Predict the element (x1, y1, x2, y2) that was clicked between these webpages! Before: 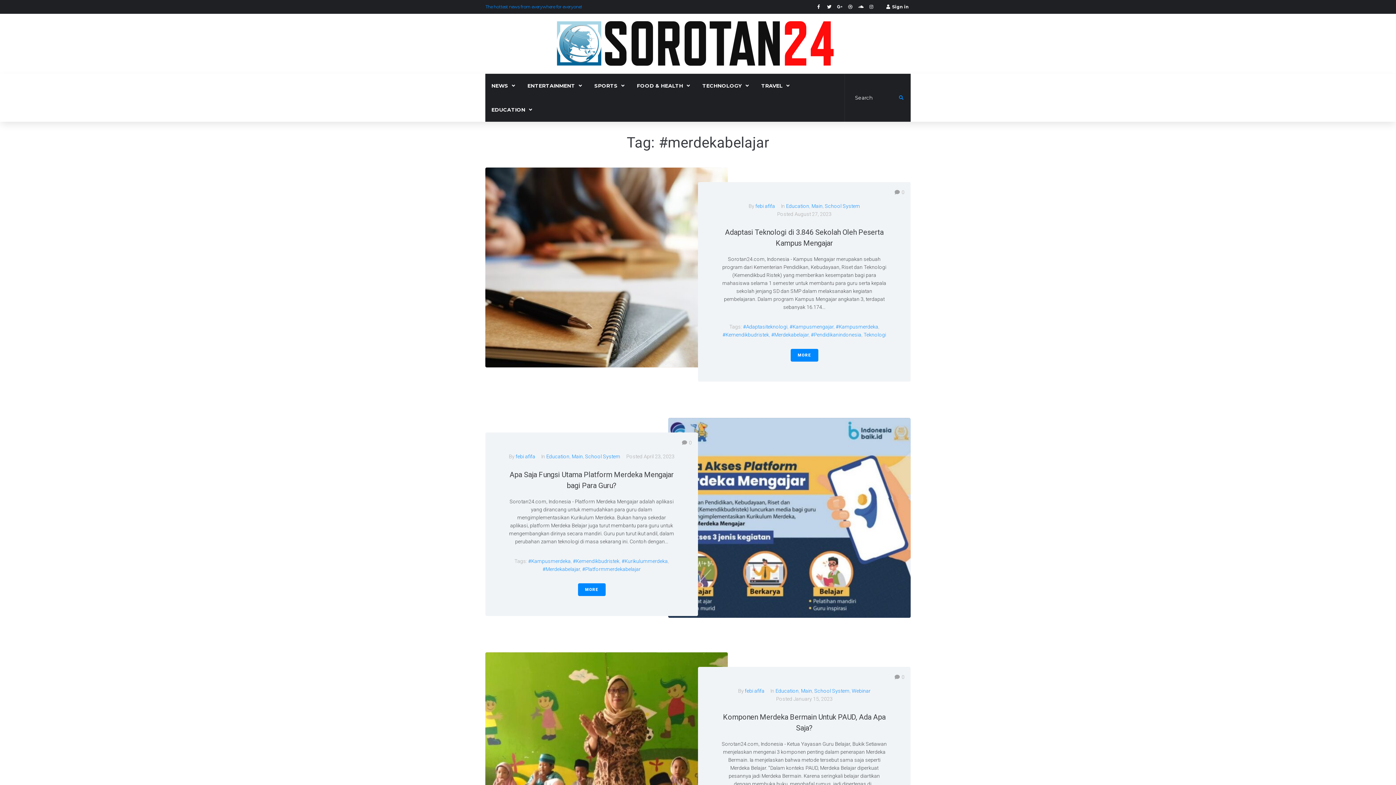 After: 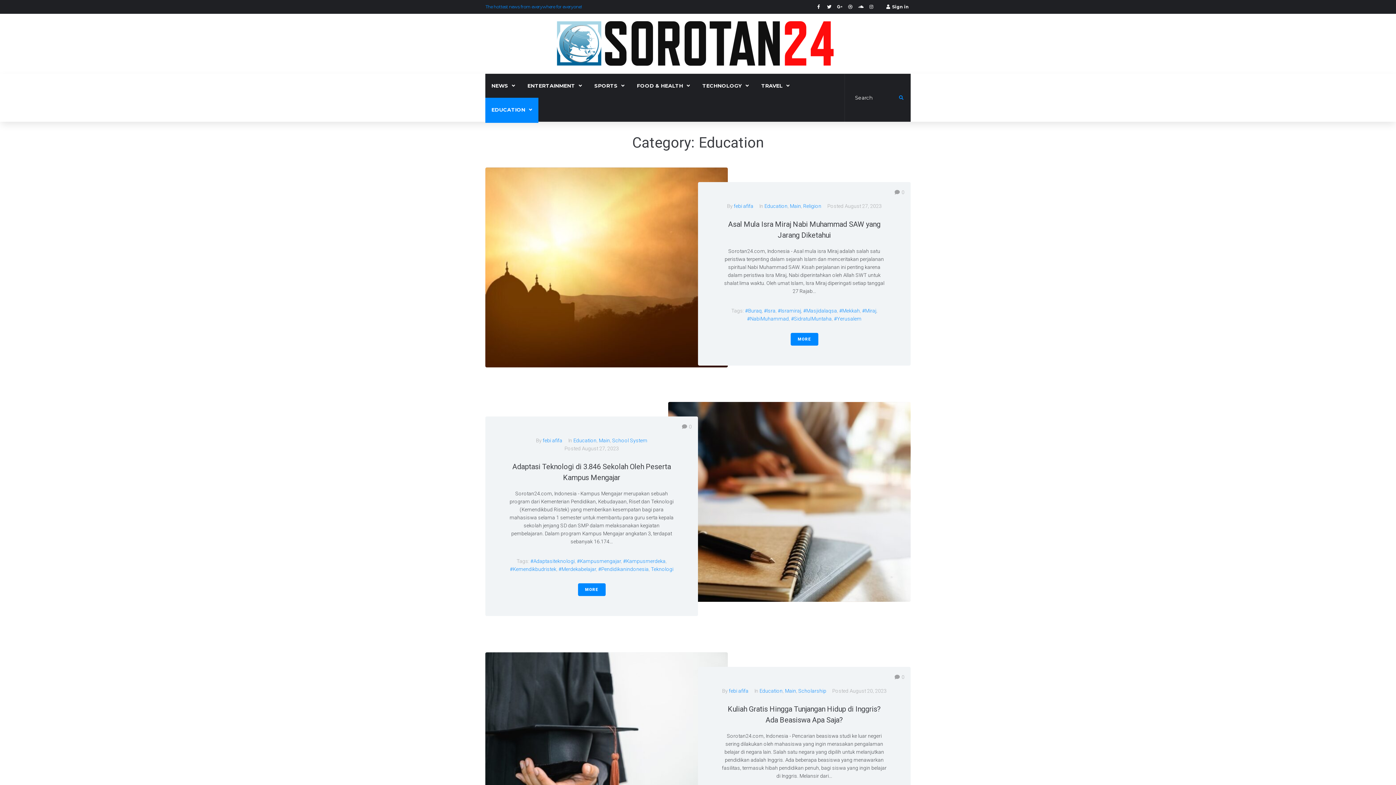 Action: bbox: (786, 203, 809, 209) label: Education